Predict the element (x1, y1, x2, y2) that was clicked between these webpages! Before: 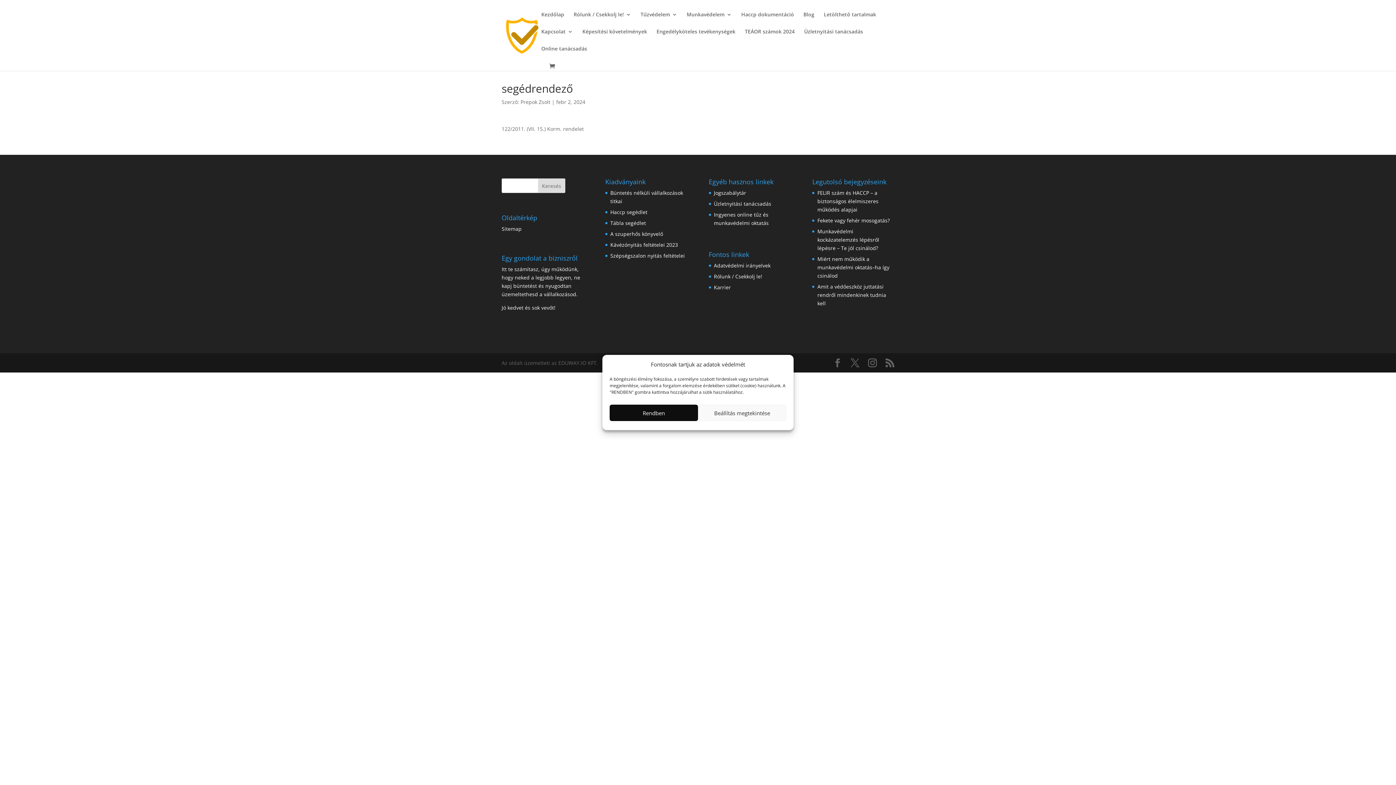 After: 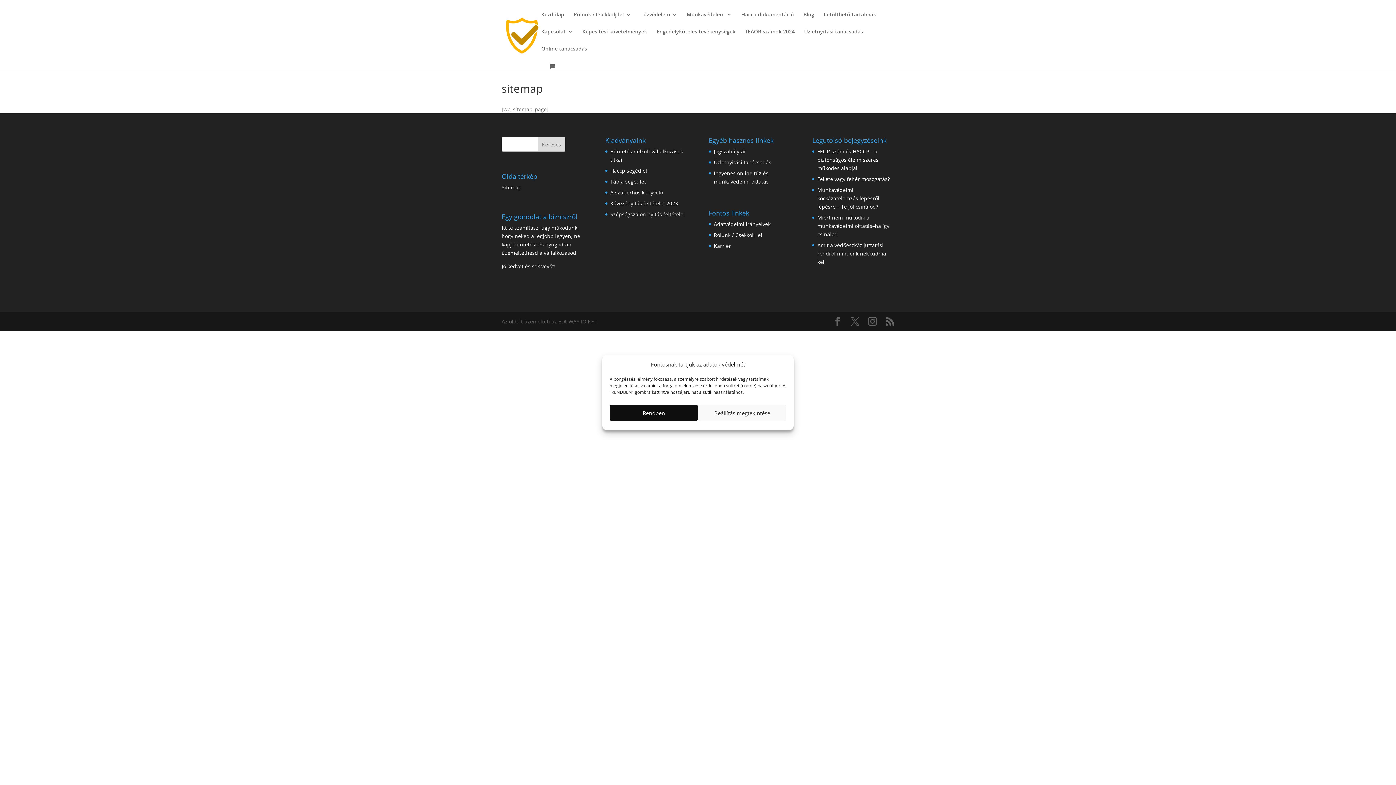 Action: bbox: (501, 225, 521, 232) label: Sitemap